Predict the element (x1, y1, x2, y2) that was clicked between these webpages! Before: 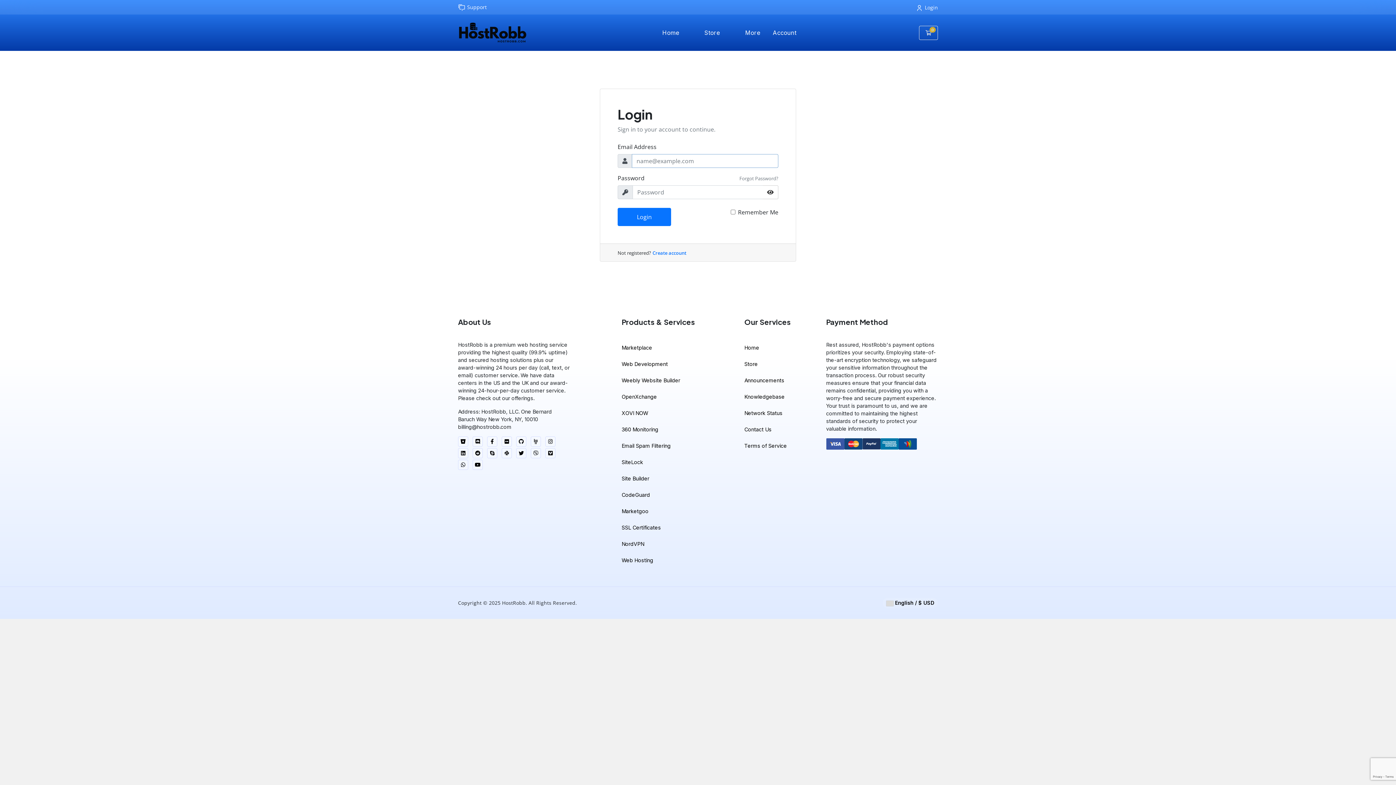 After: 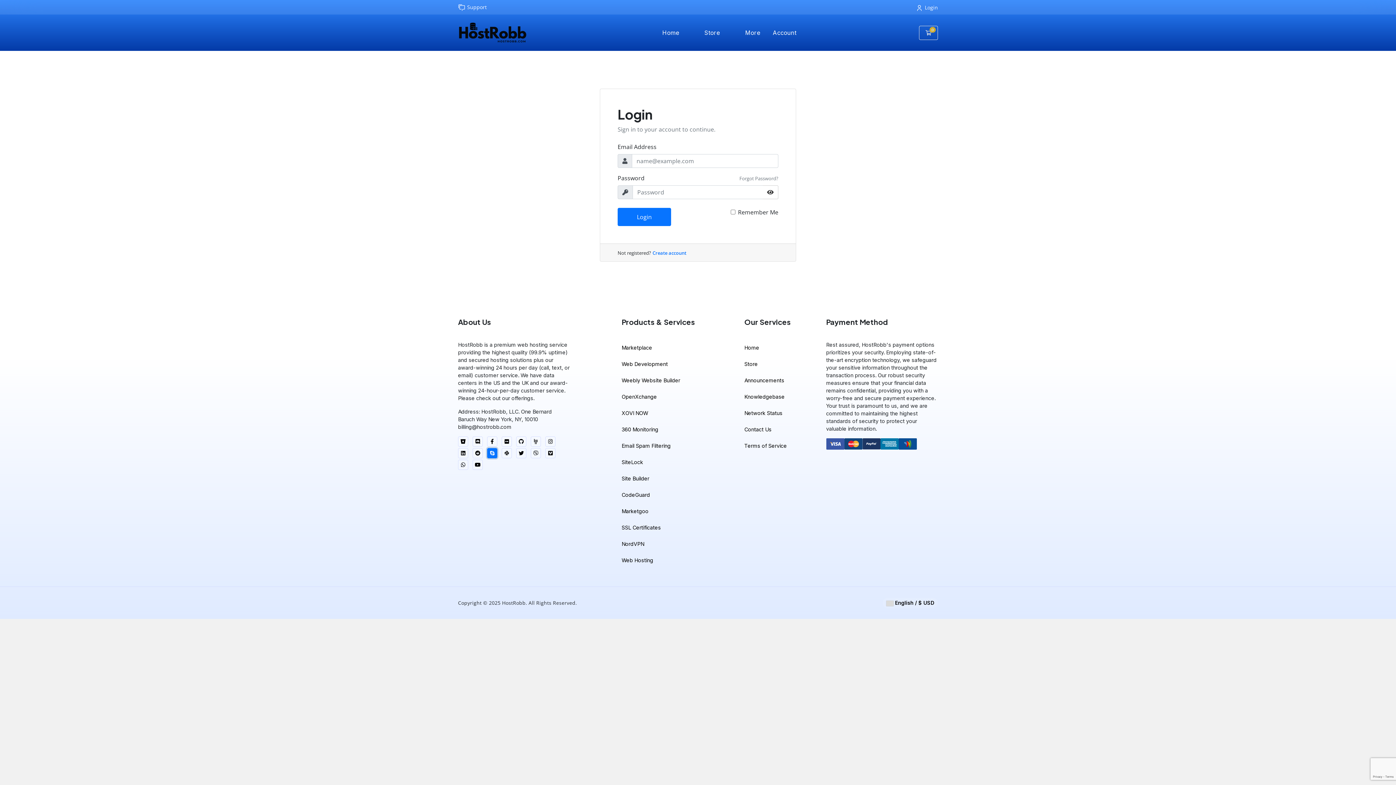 Action: bbox: (487, 448, 497, 458)